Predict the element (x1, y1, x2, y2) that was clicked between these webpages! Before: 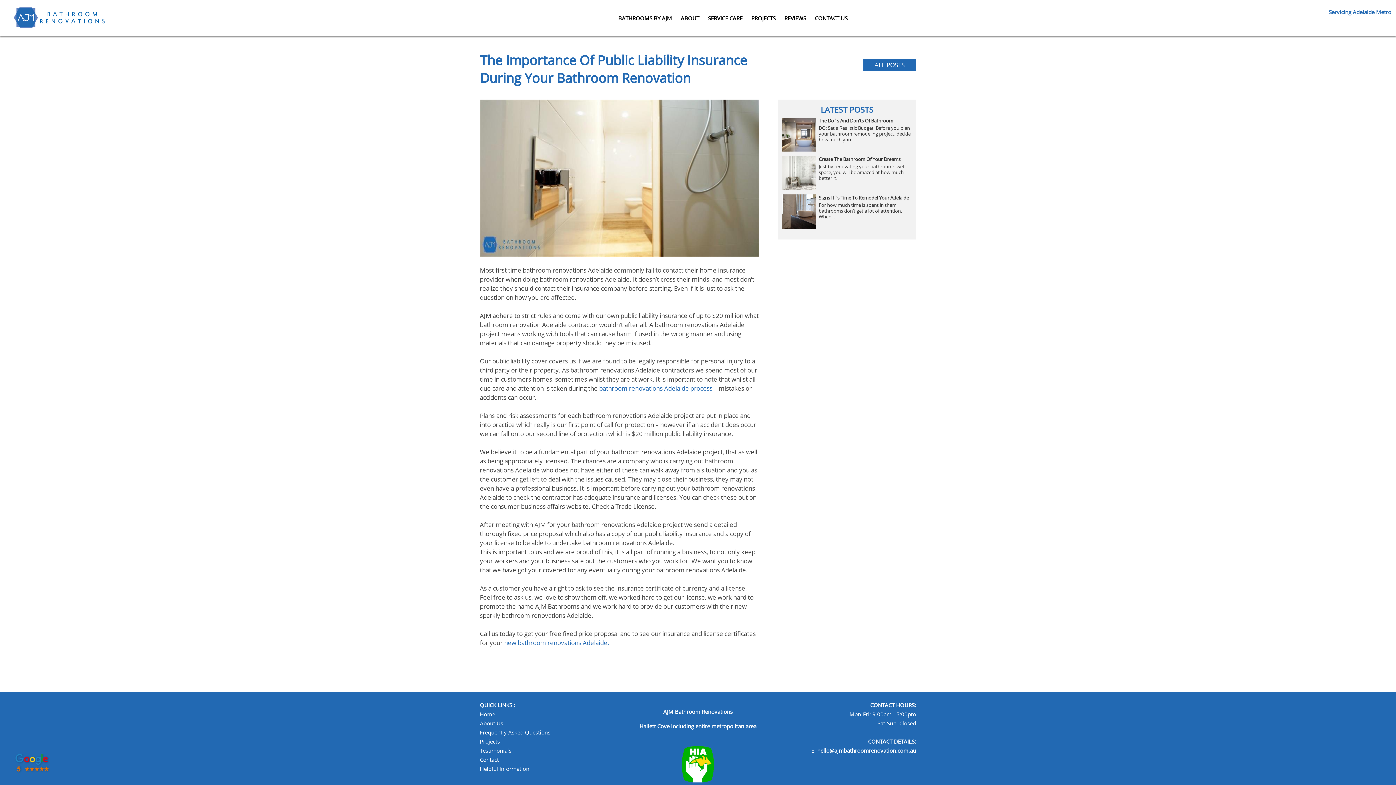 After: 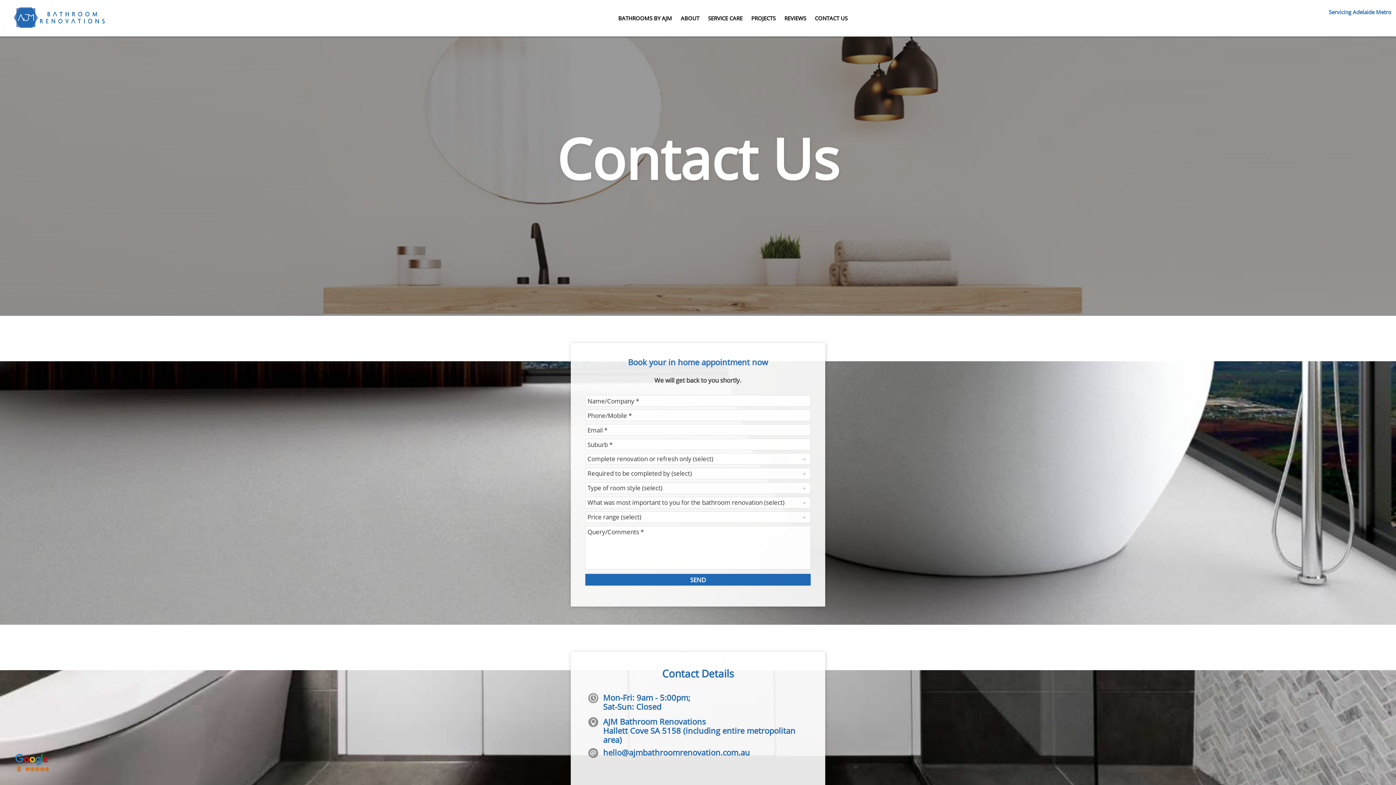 Action: bbox: (480, 756, 498, 763) label: Contact